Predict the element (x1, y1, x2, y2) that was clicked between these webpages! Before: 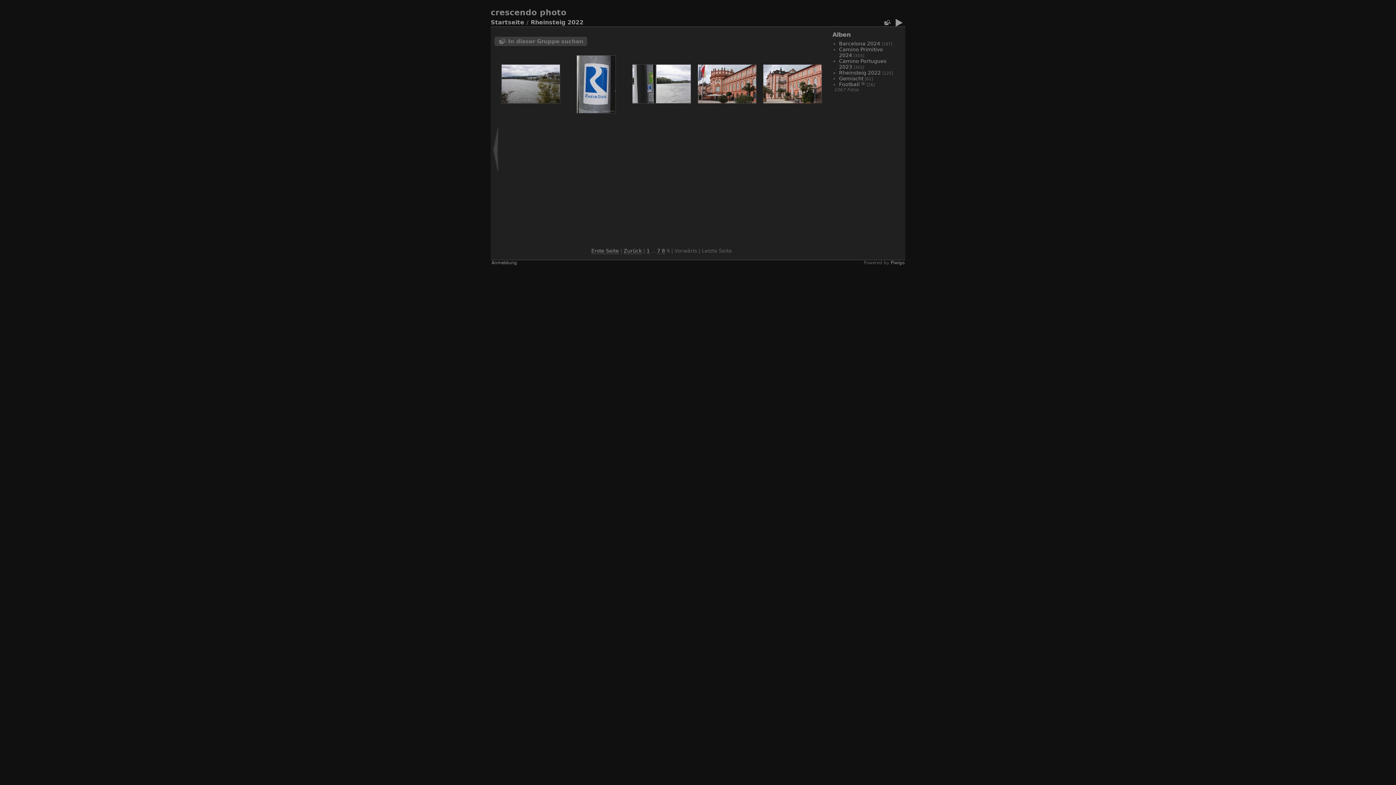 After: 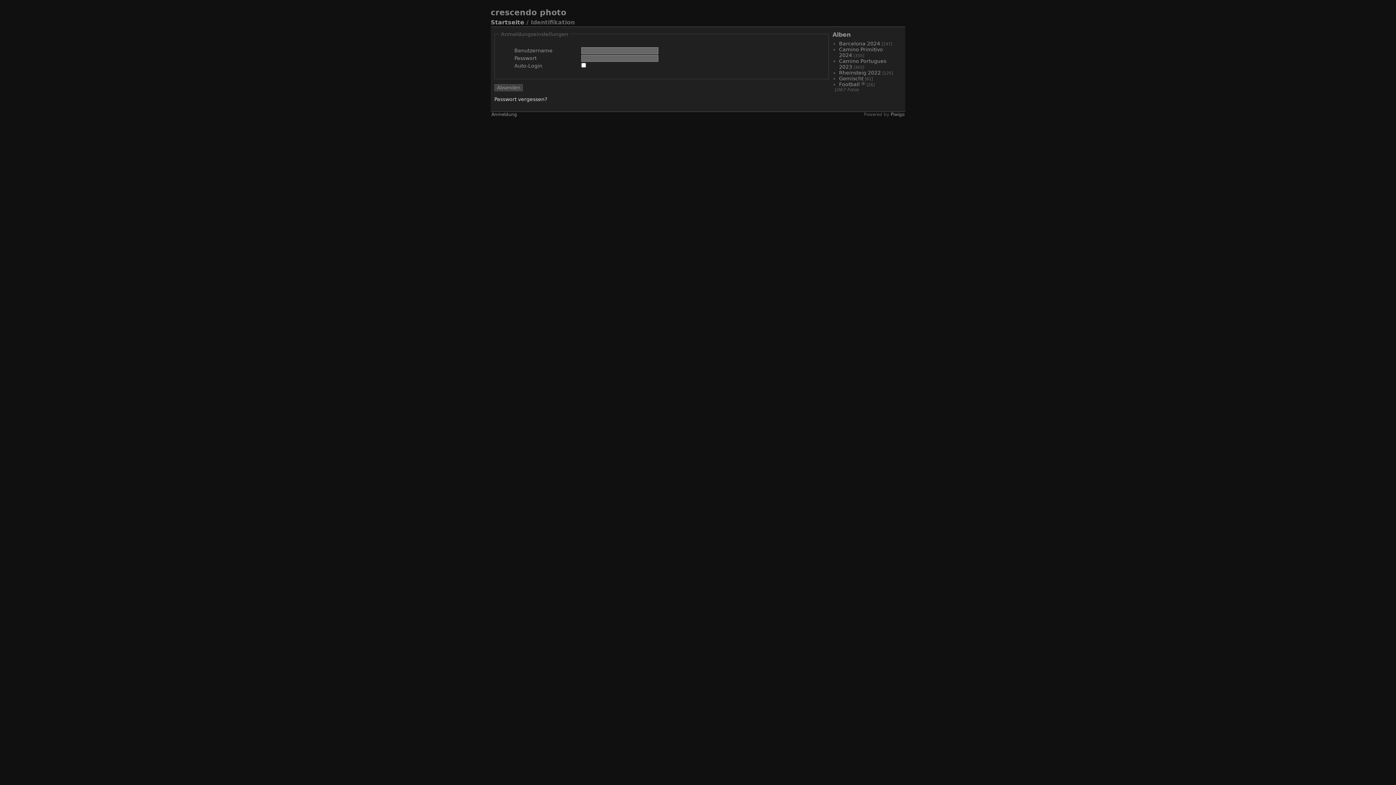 Action: label: Anmeldung bbox: (491, 260, 517, 265)